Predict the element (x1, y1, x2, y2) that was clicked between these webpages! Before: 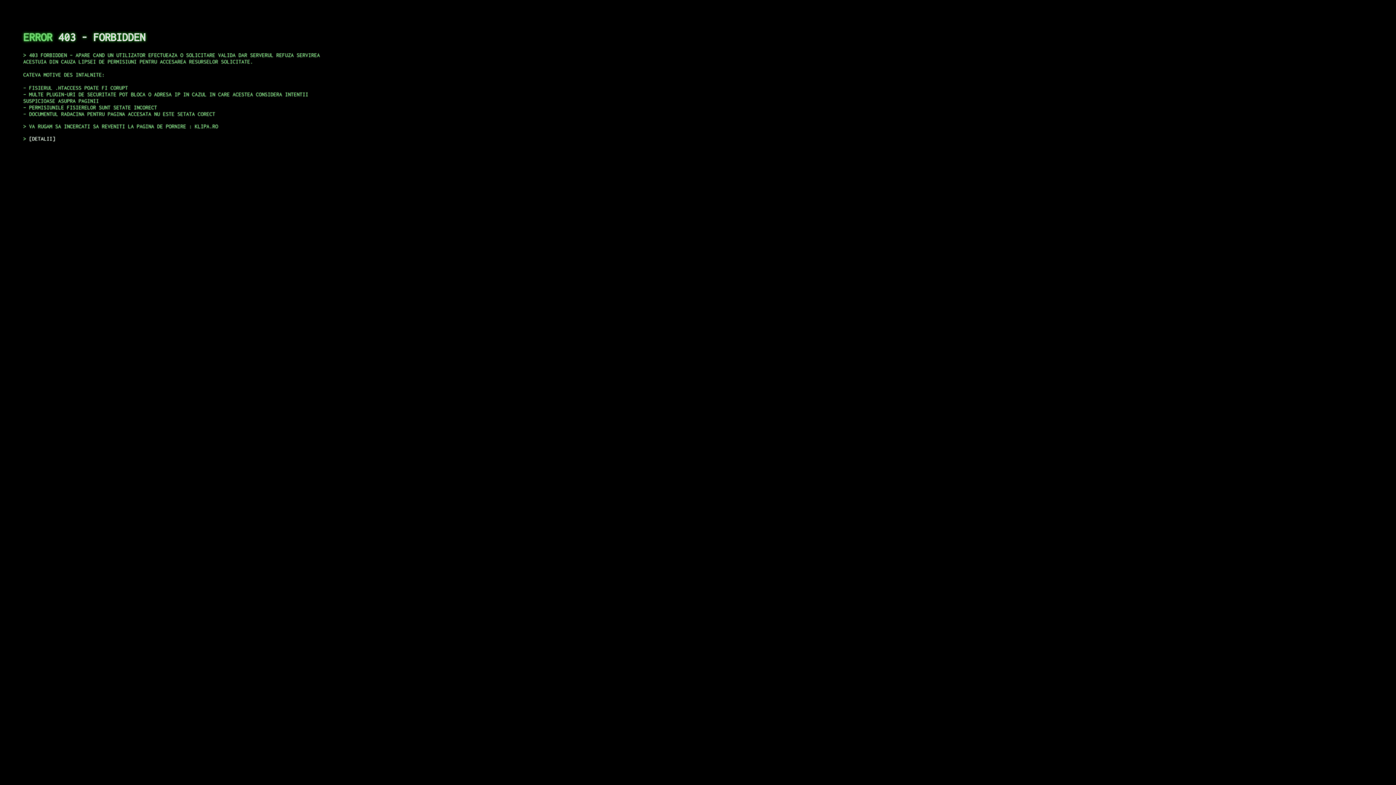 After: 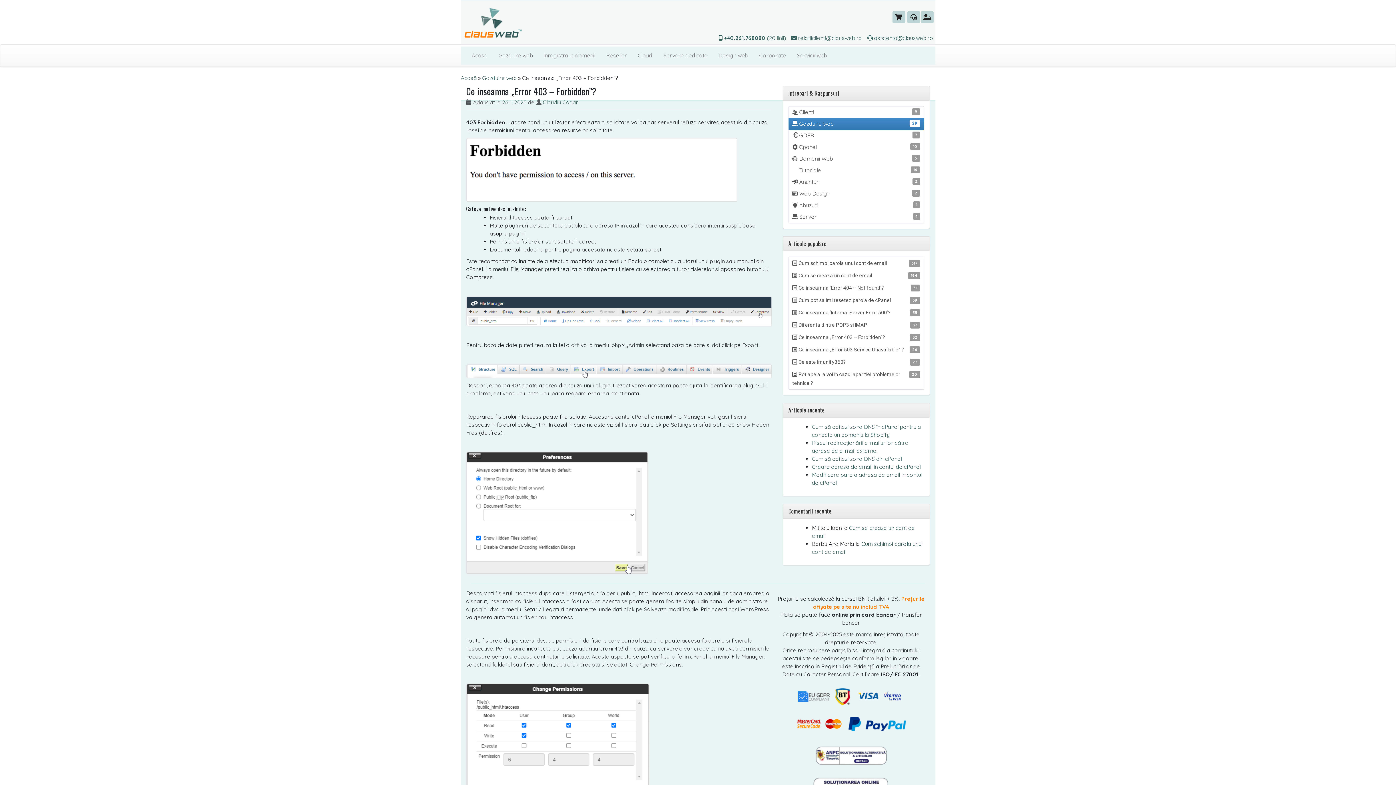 Action: label: DETALII bbox: (29, 135, 55, 141)